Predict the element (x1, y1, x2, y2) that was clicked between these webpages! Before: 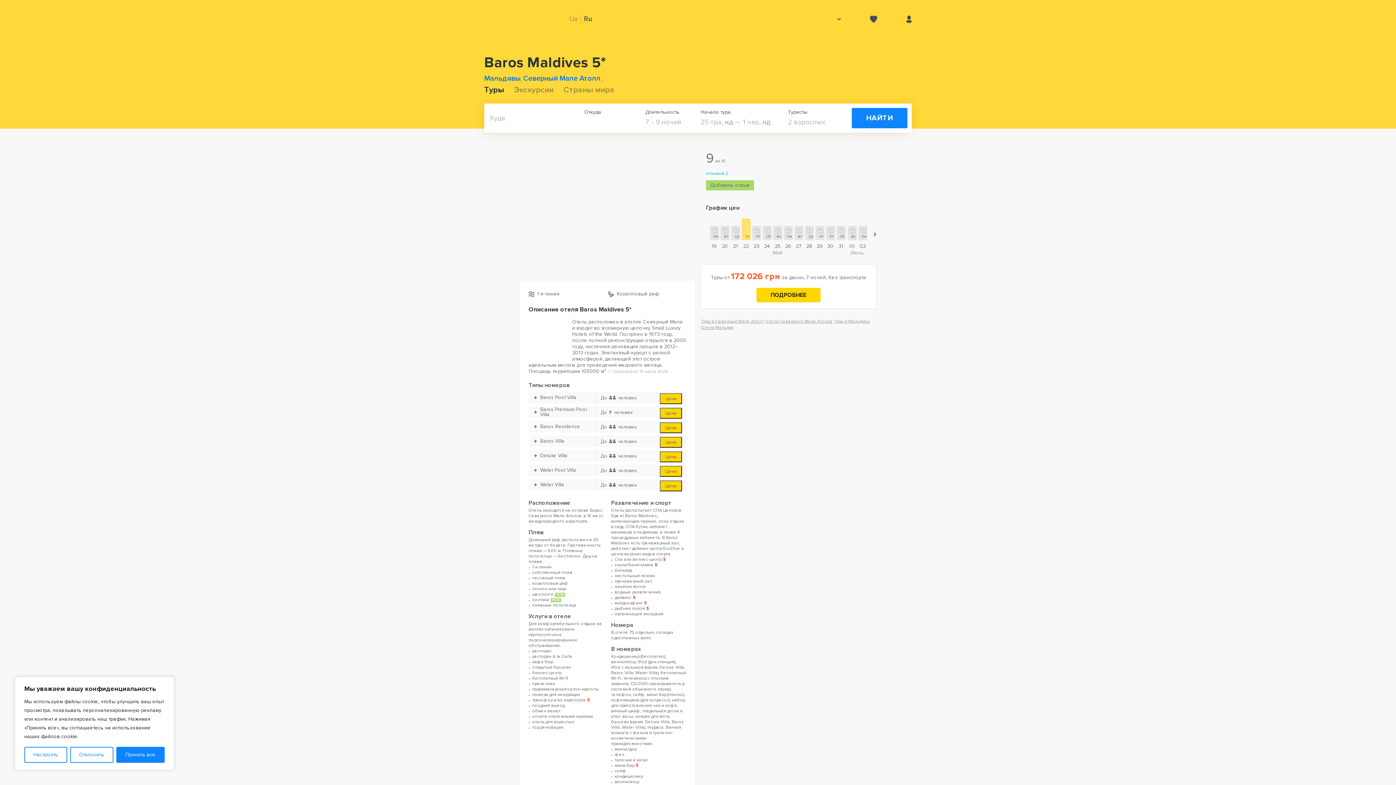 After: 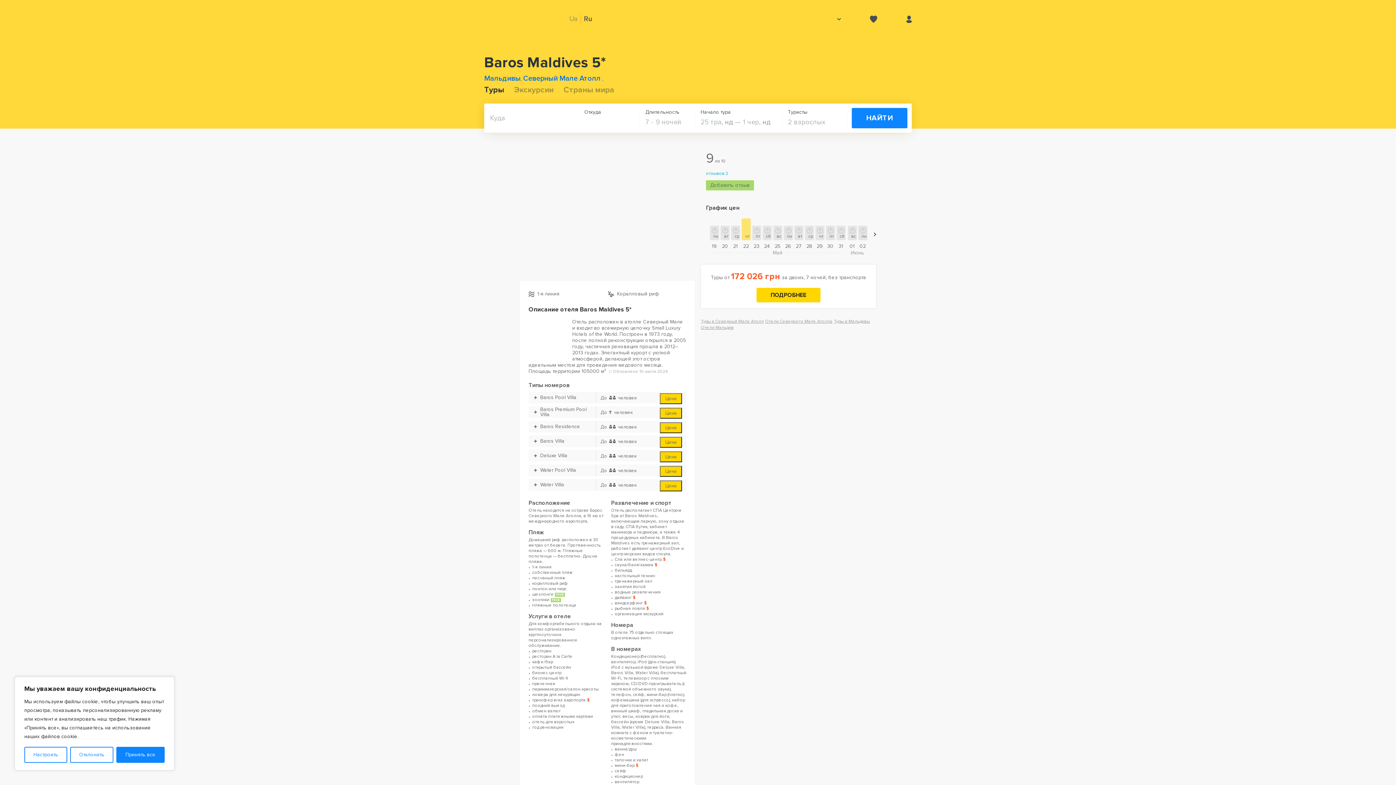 Action: label: Цена bbox: (660, 466, 682, 477)